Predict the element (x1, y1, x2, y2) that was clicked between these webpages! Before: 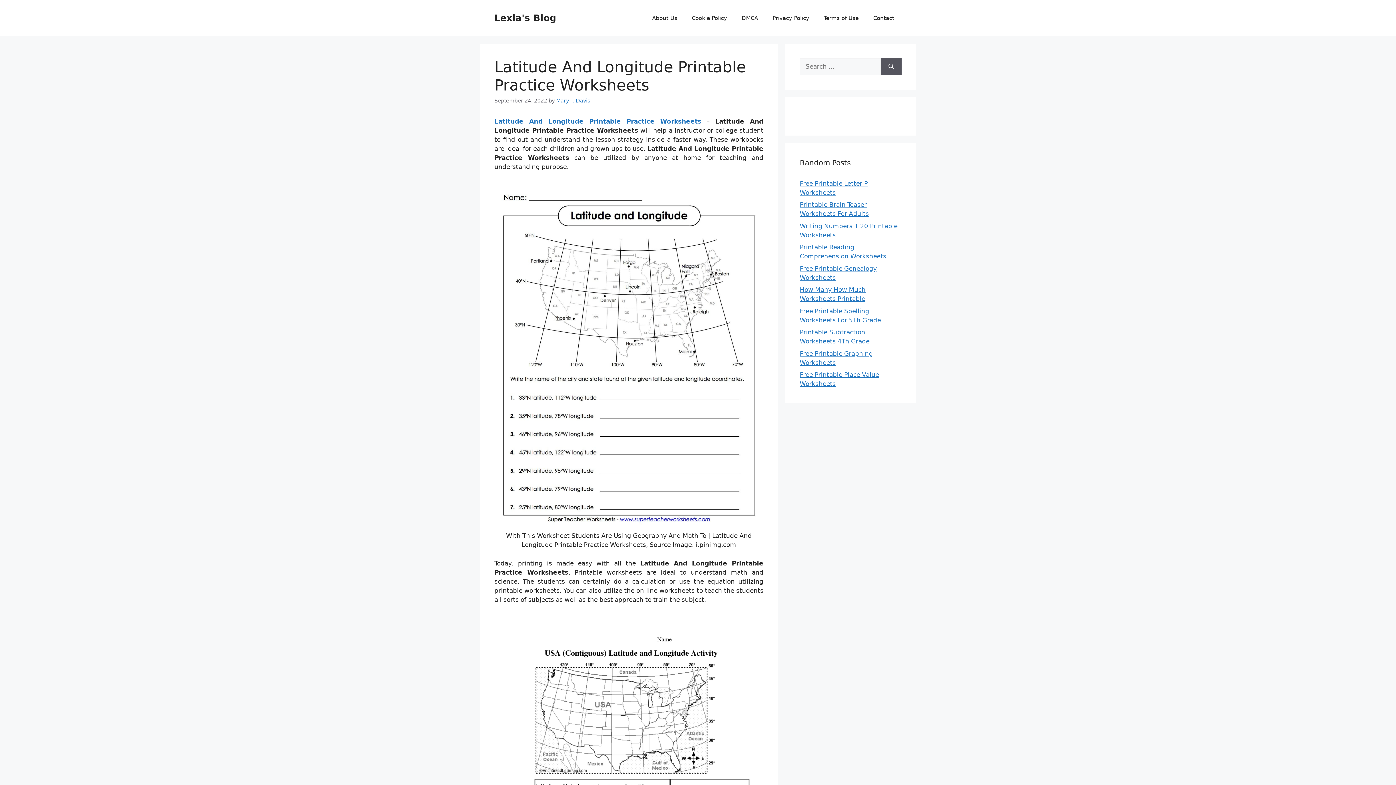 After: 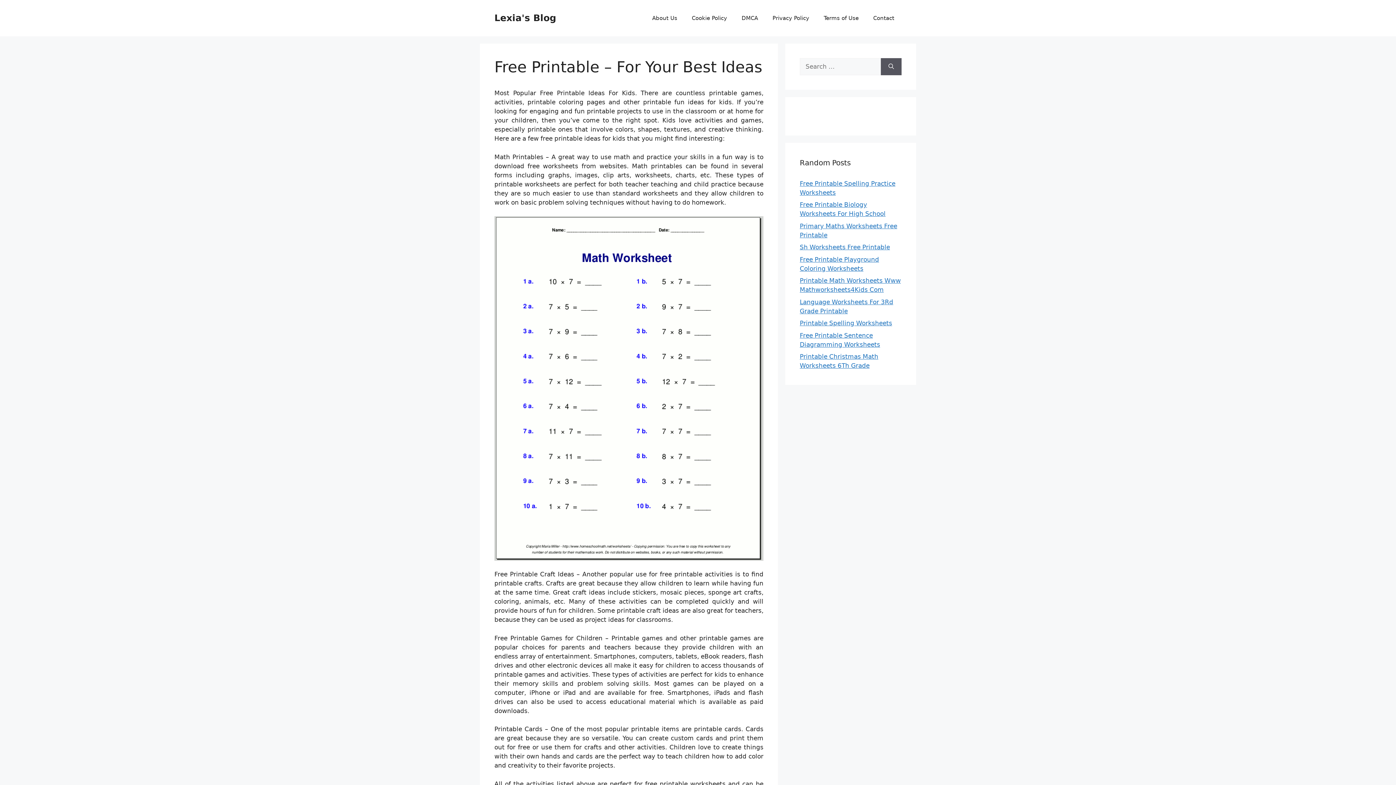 Action: label: Lexia's Blog bbox: (494, 12, 556, 23)